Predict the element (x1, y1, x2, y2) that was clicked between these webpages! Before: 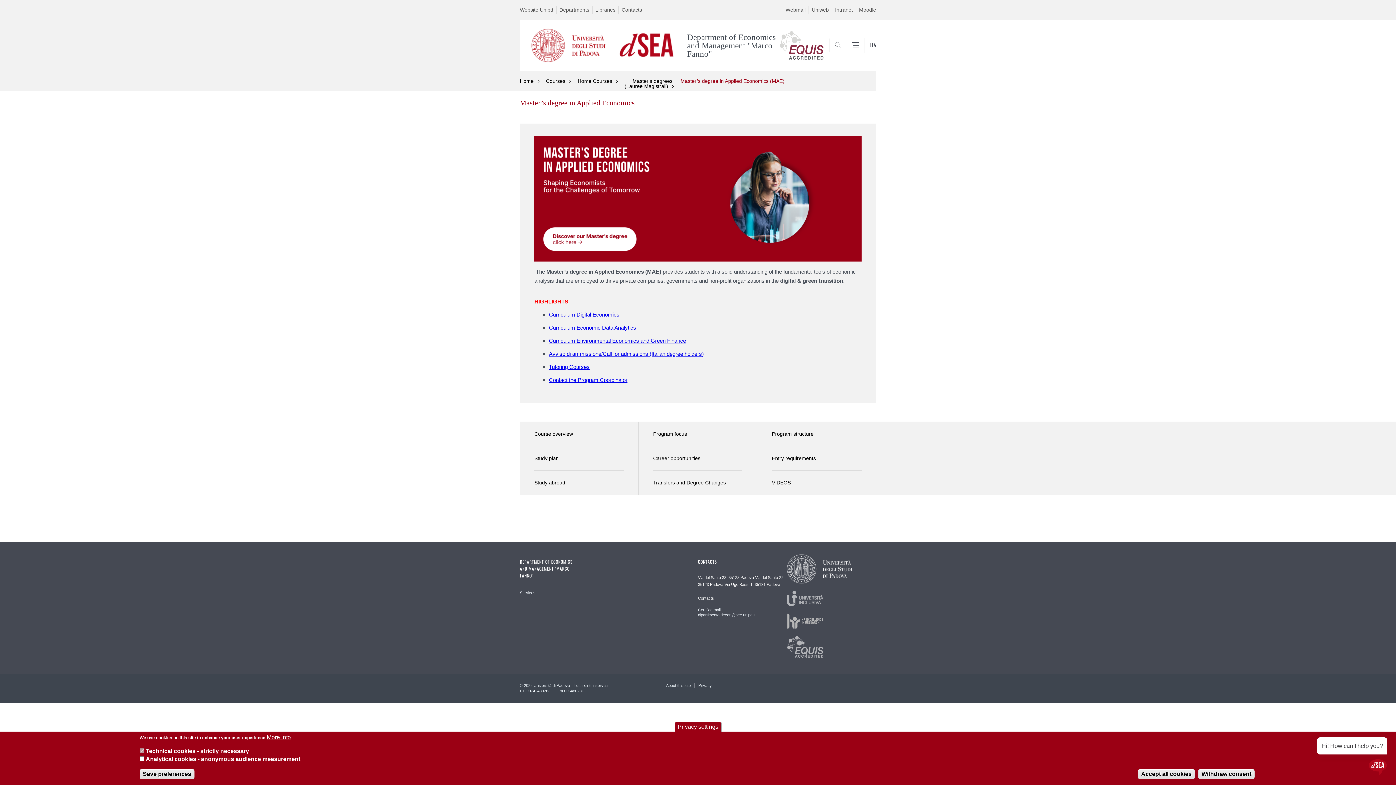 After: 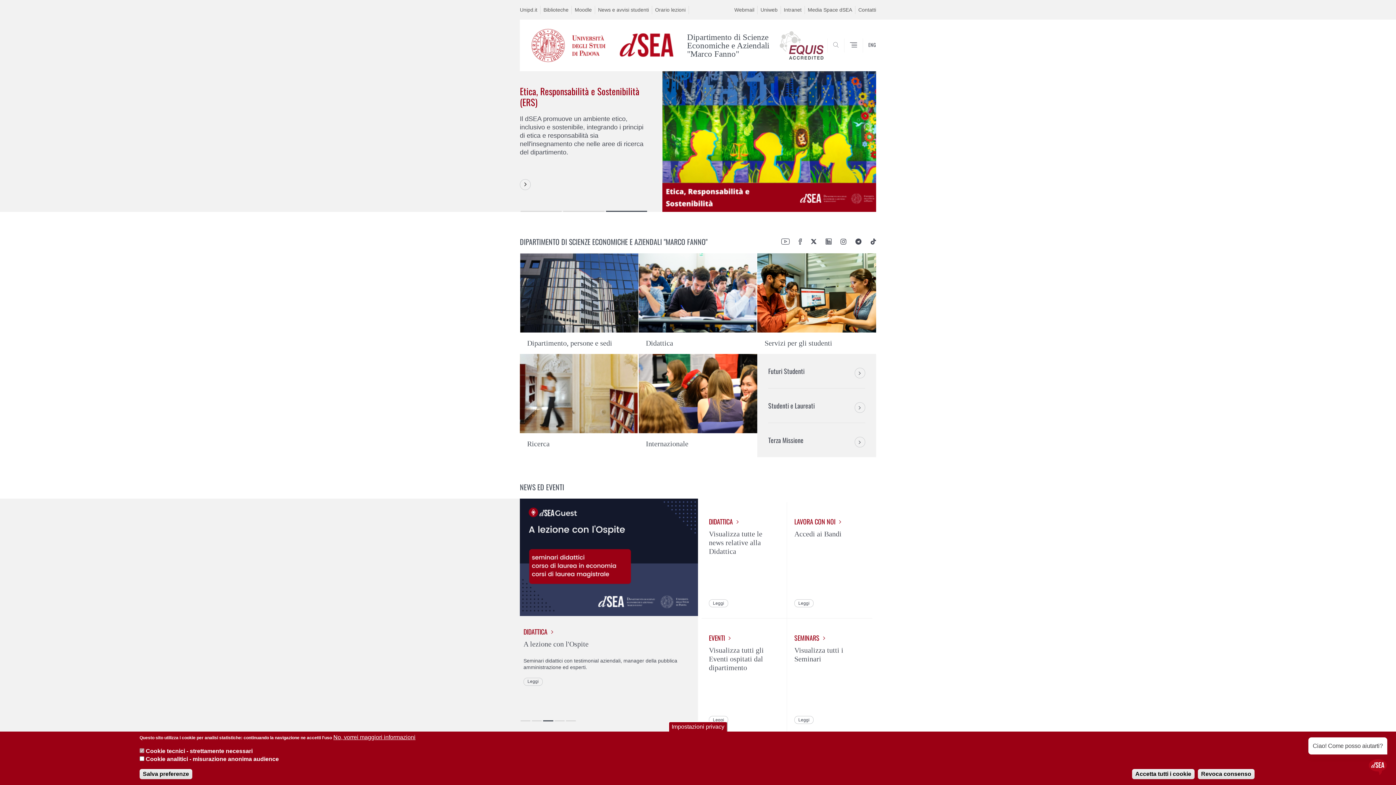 Action: bbox: (864, 38, 876, 52) label: ITA